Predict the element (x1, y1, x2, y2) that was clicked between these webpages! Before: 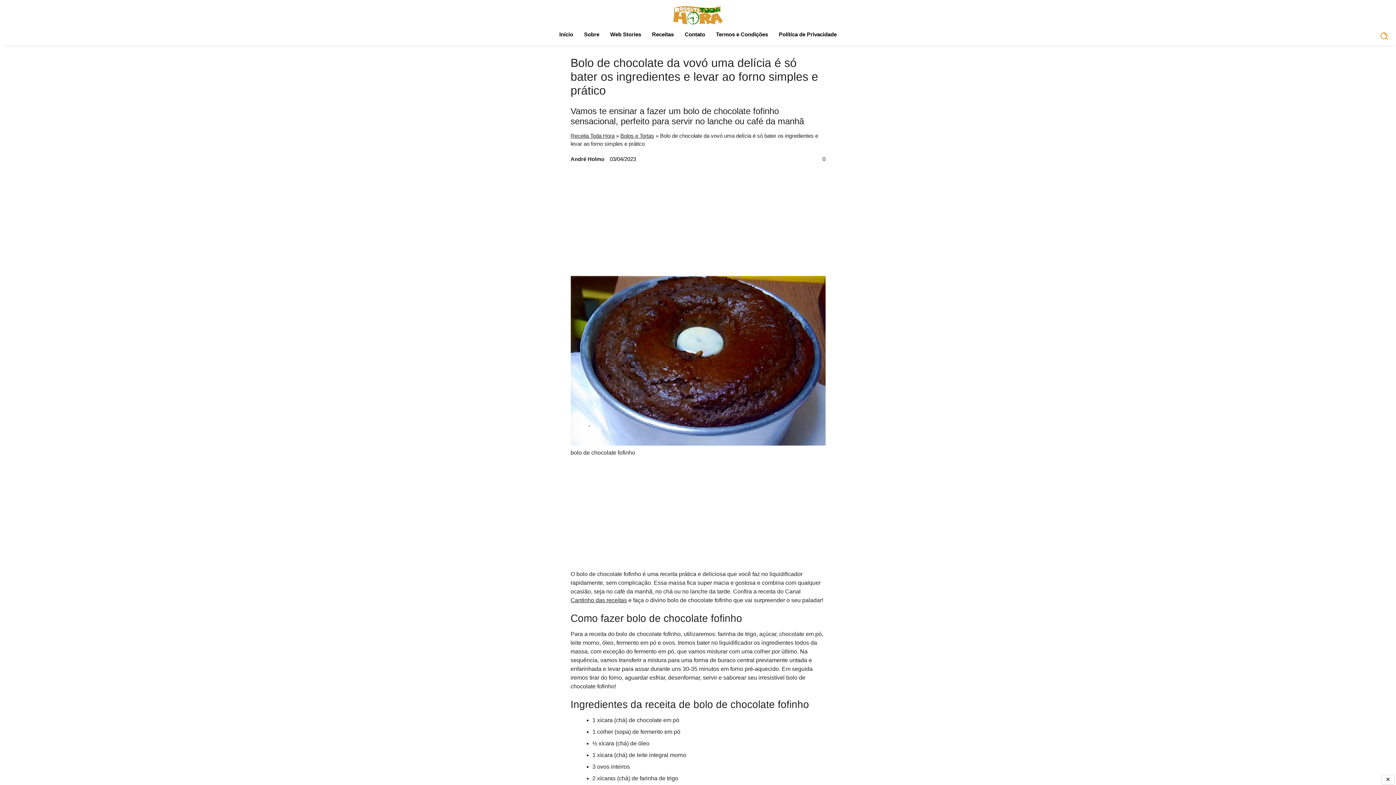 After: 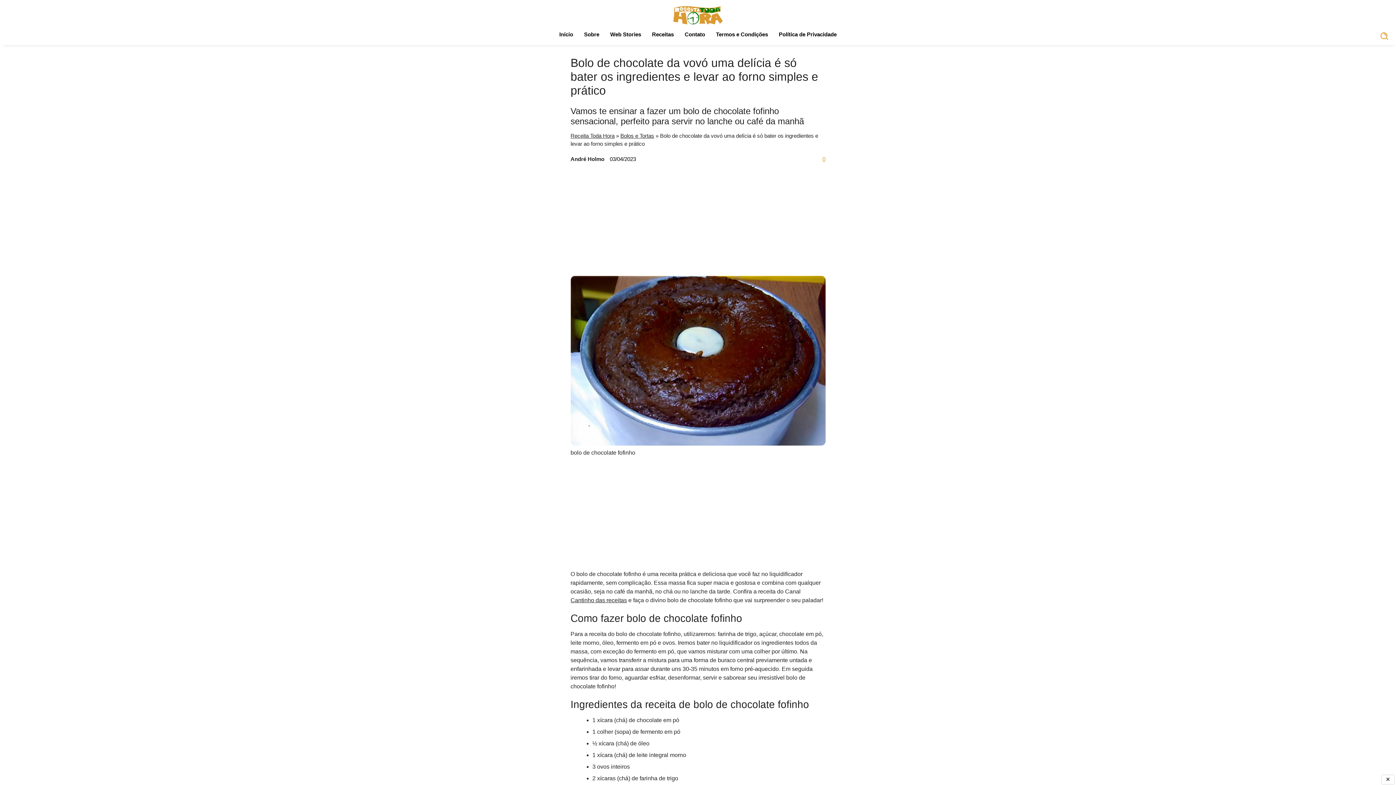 Action: label: 0 bbox: (822, 155, 825, 162)